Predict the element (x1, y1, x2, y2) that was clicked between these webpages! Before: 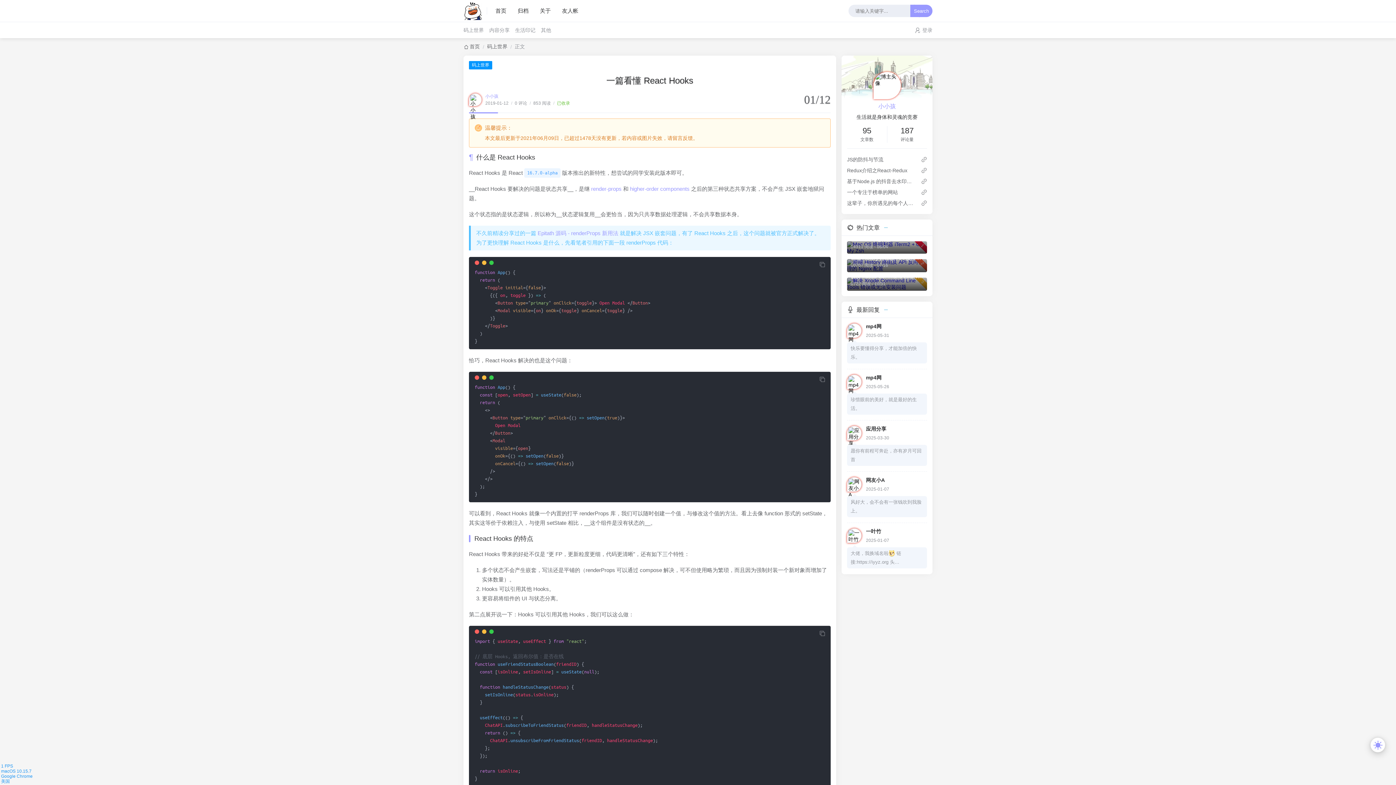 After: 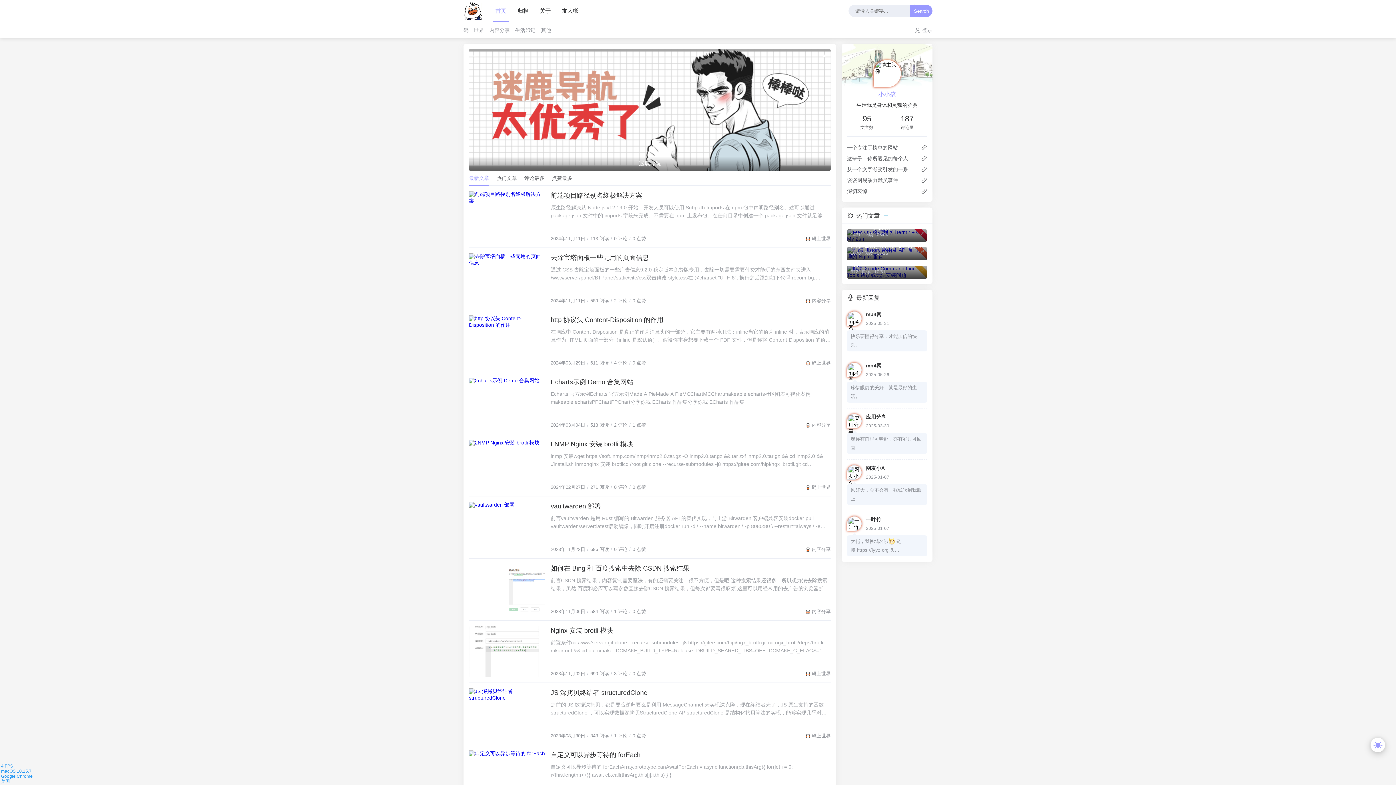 Action: bbox: (910, 4, 932, 17) label: Search